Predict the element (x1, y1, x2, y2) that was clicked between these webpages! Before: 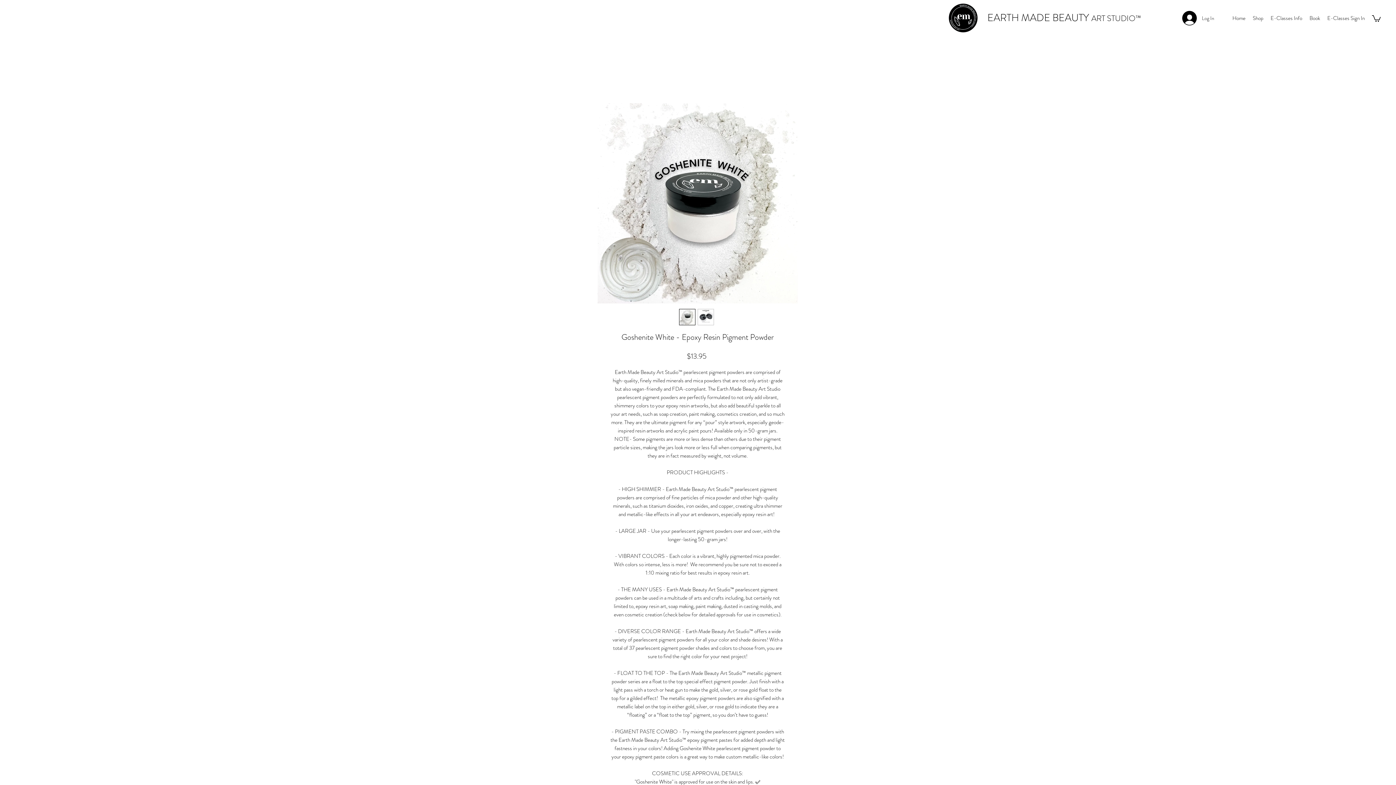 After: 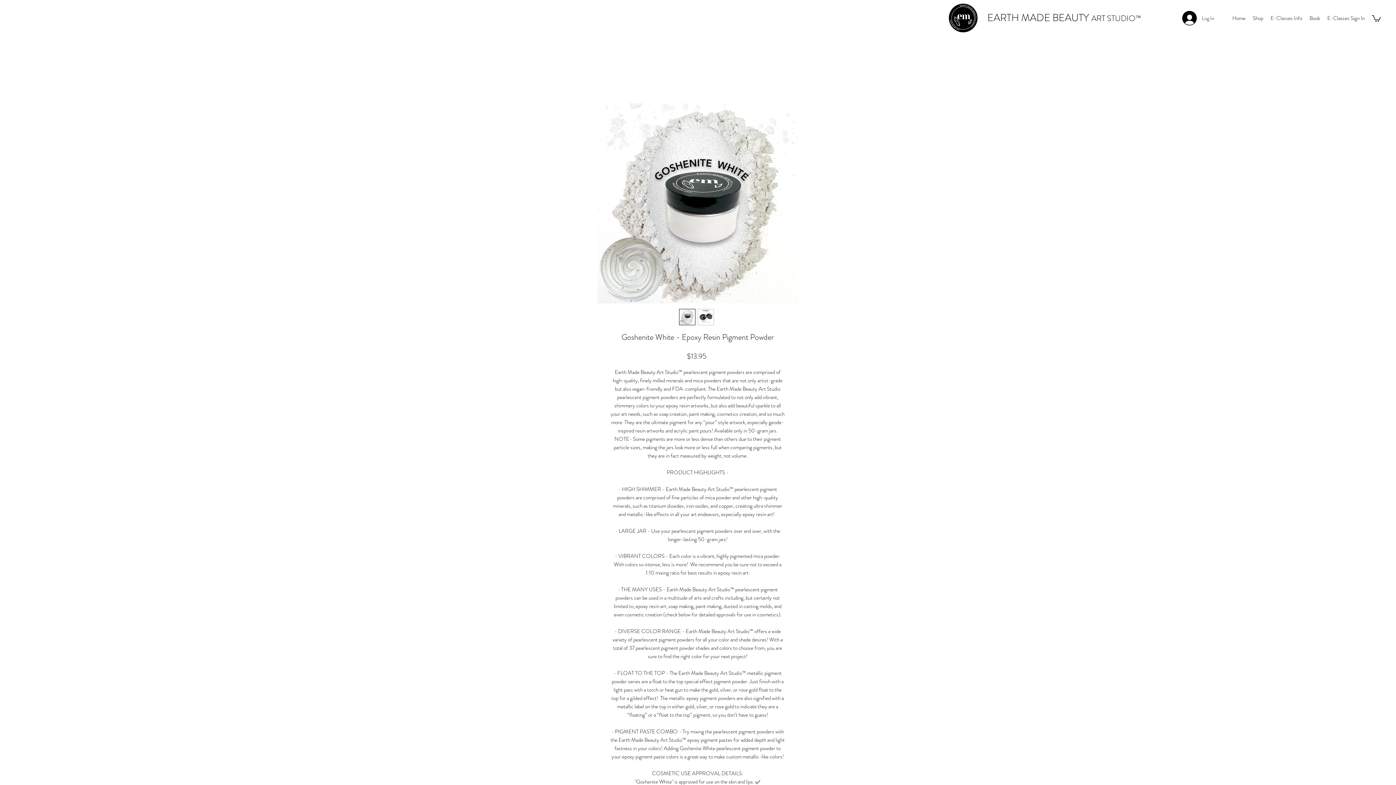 Action: bbox: (697, 309, 714, 325)